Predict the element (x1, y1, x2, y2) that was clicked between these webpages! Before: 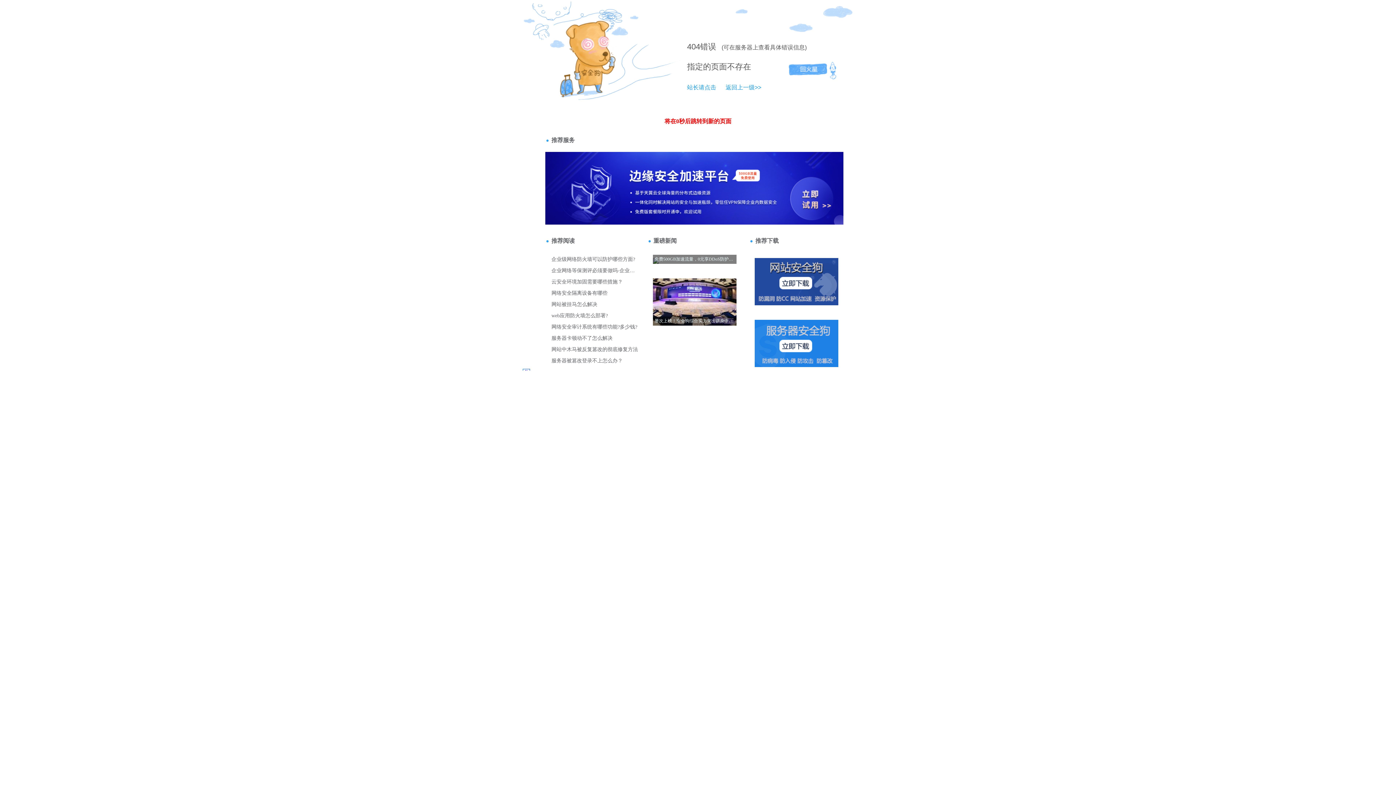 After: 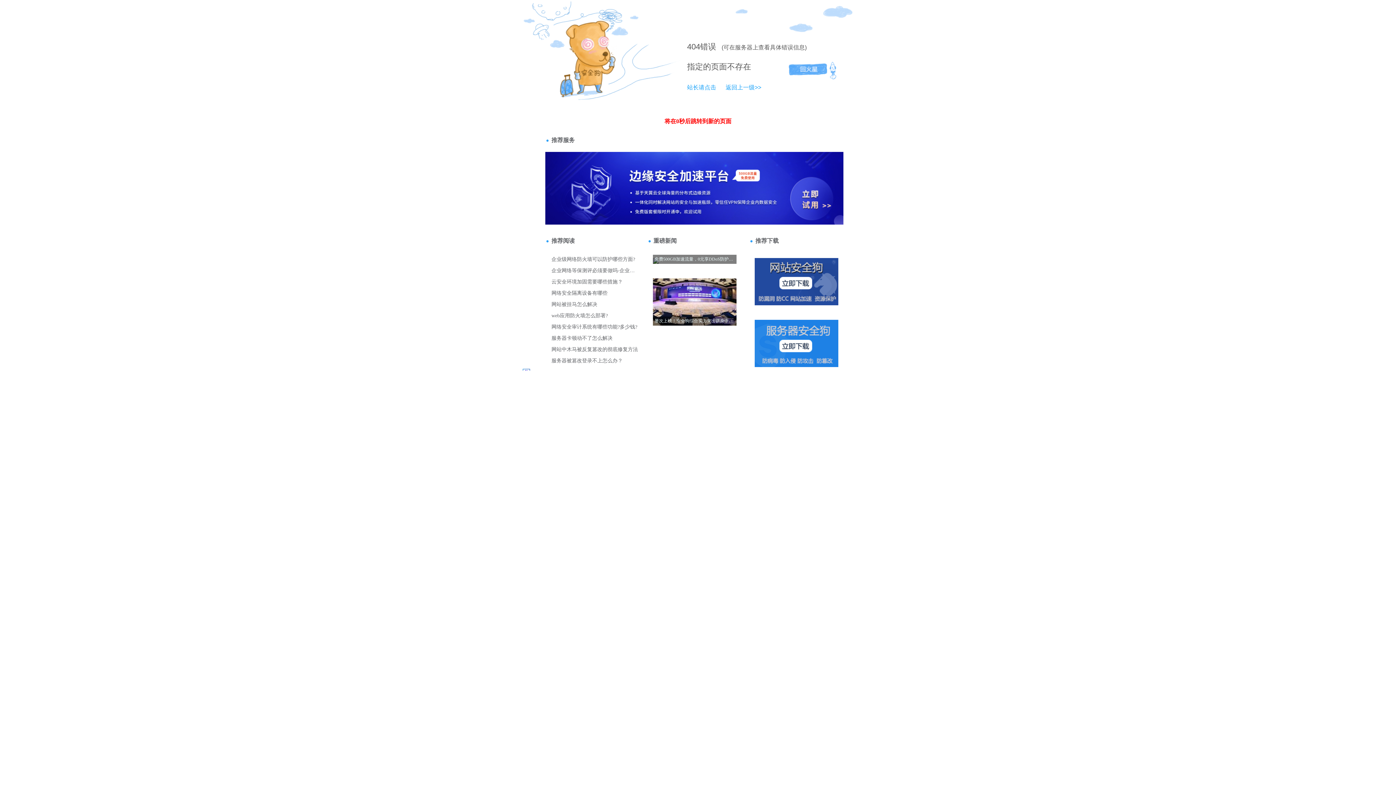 Action: label: 404 bbox: (687, 42, 700, 51)